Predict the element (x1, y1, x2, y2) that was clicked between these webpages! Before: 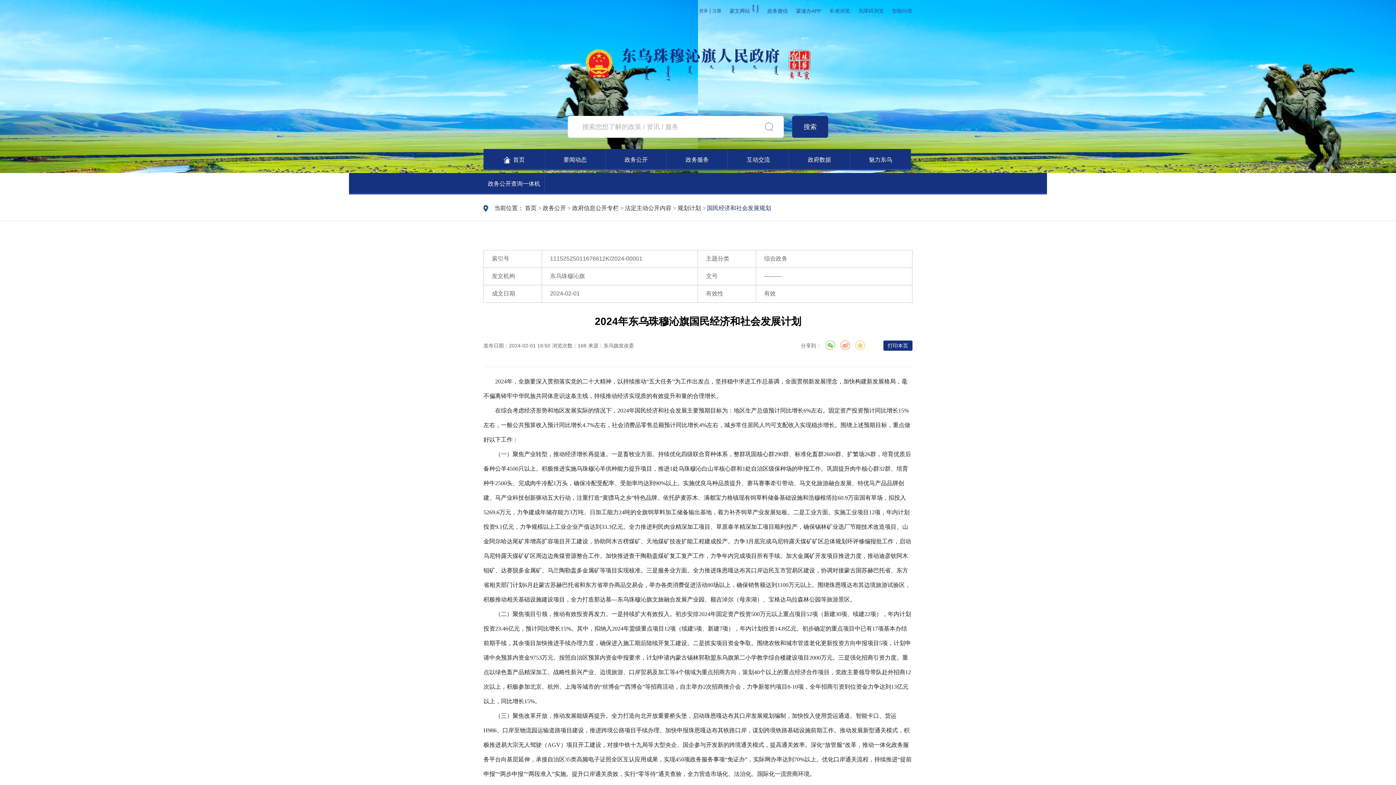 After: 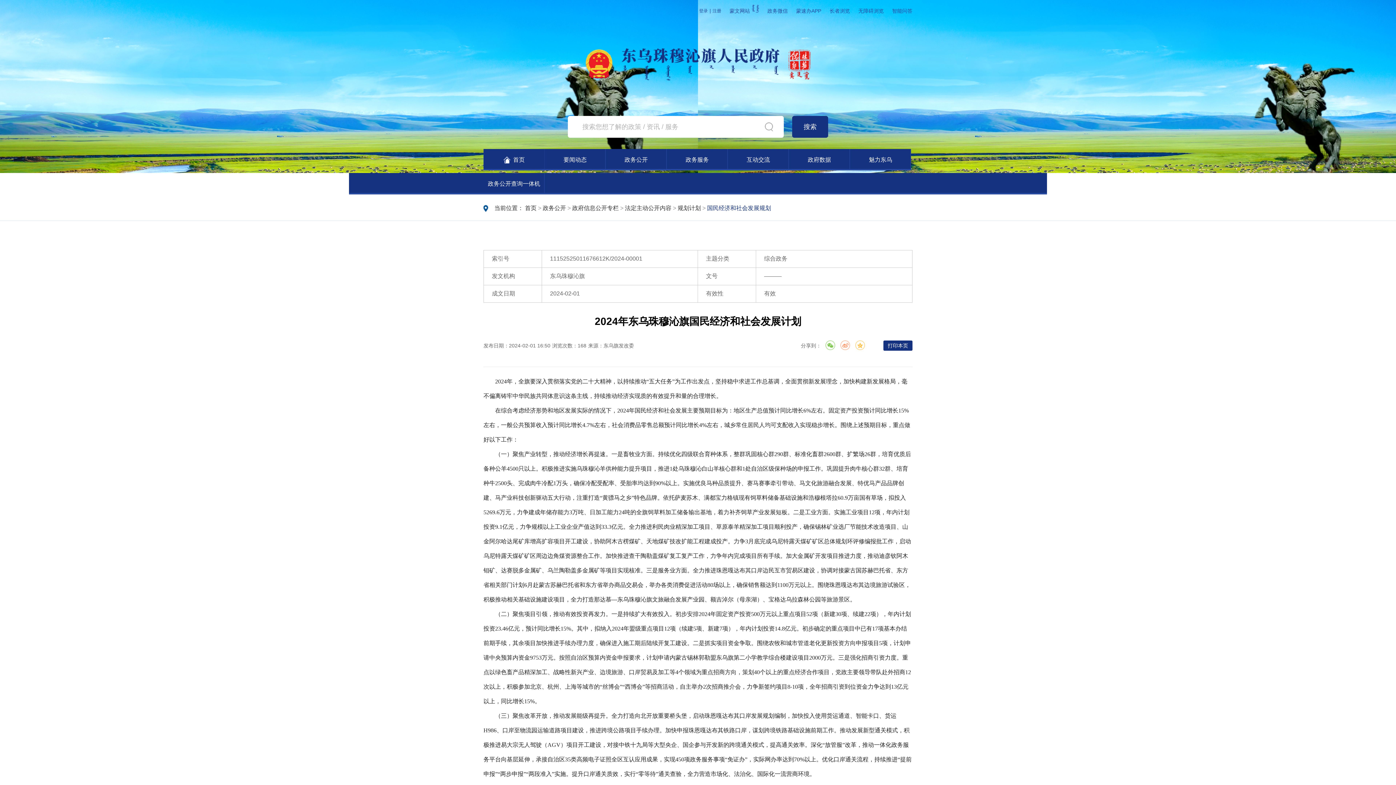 Action: bbox: (840, 340, 850, 350)